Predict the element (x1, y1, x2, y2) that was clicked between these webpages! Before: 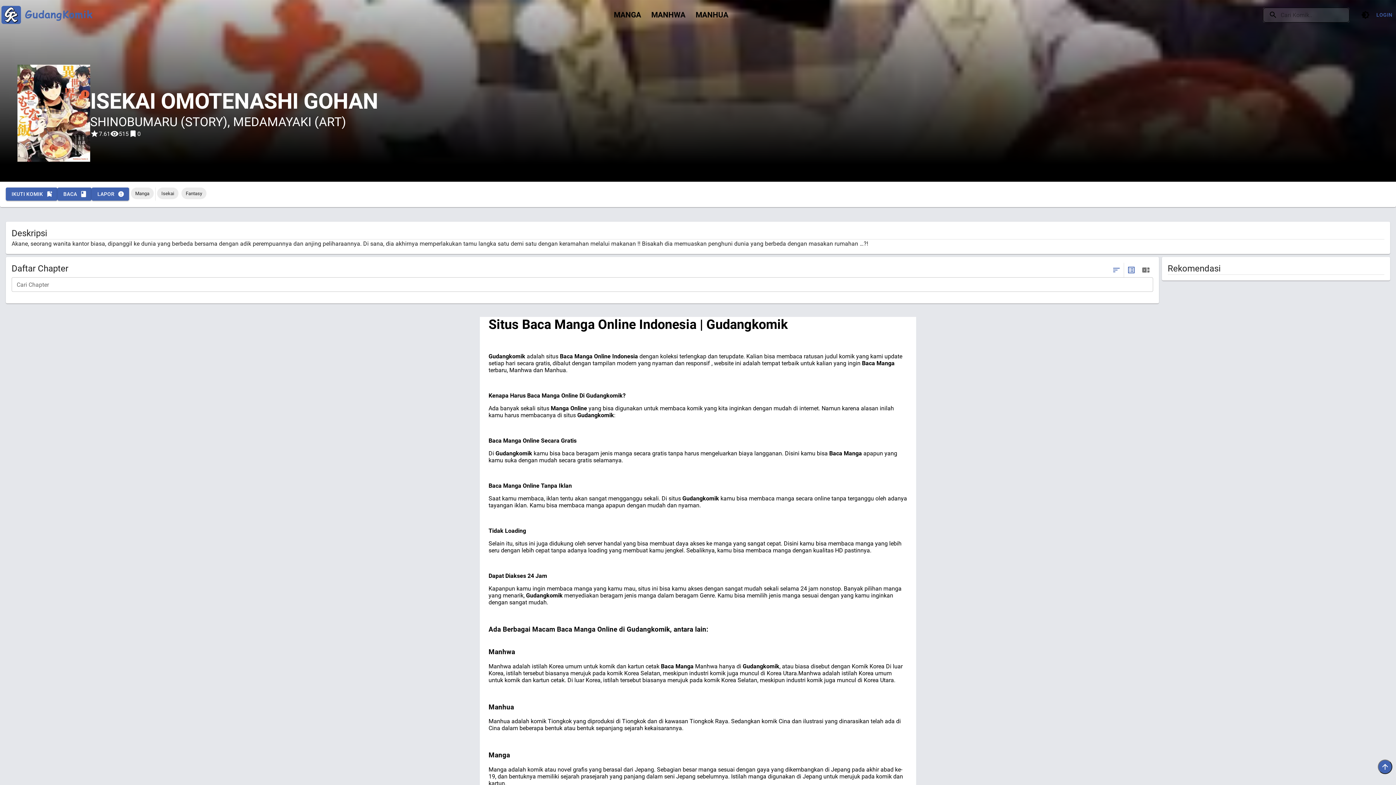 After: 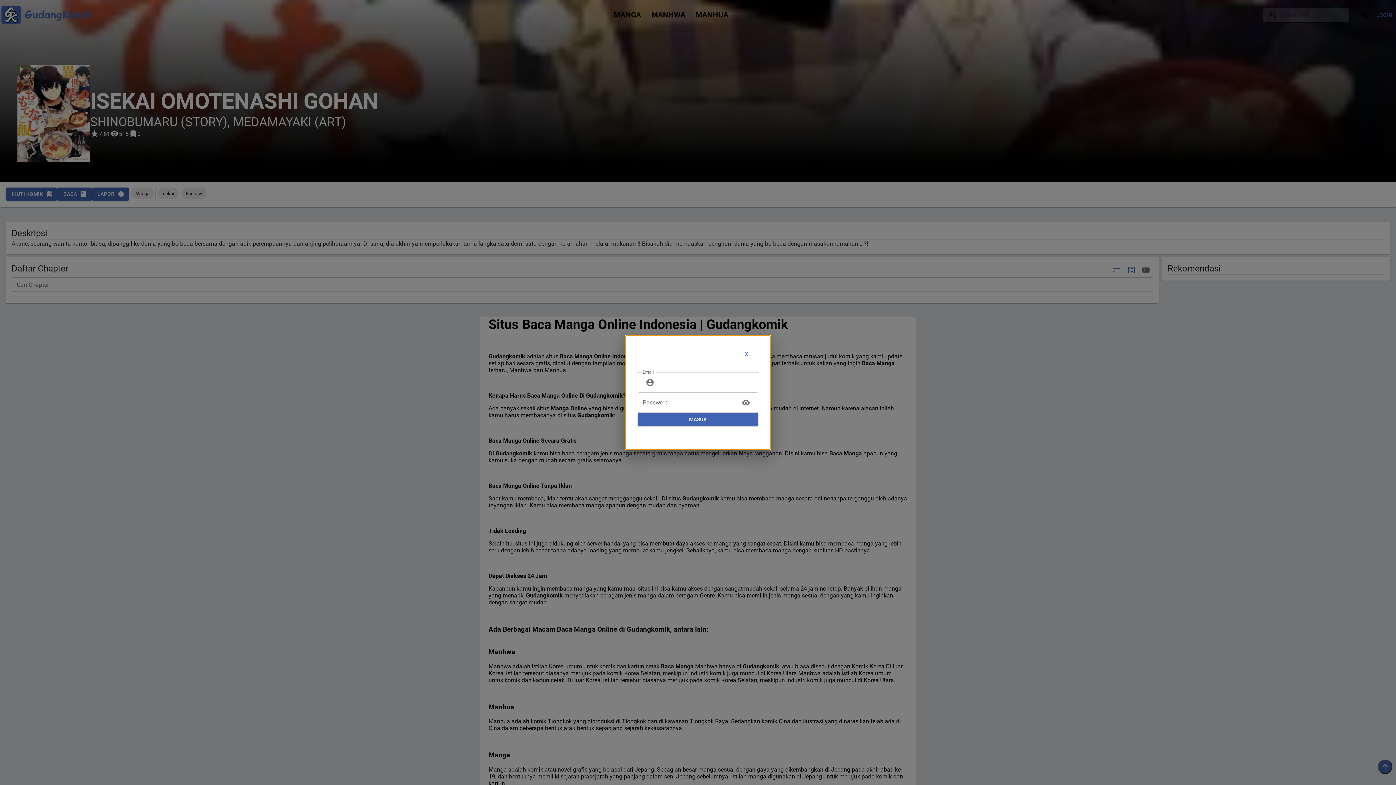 Action: label: LAPOR bbox: (91, 187, 129, 200)